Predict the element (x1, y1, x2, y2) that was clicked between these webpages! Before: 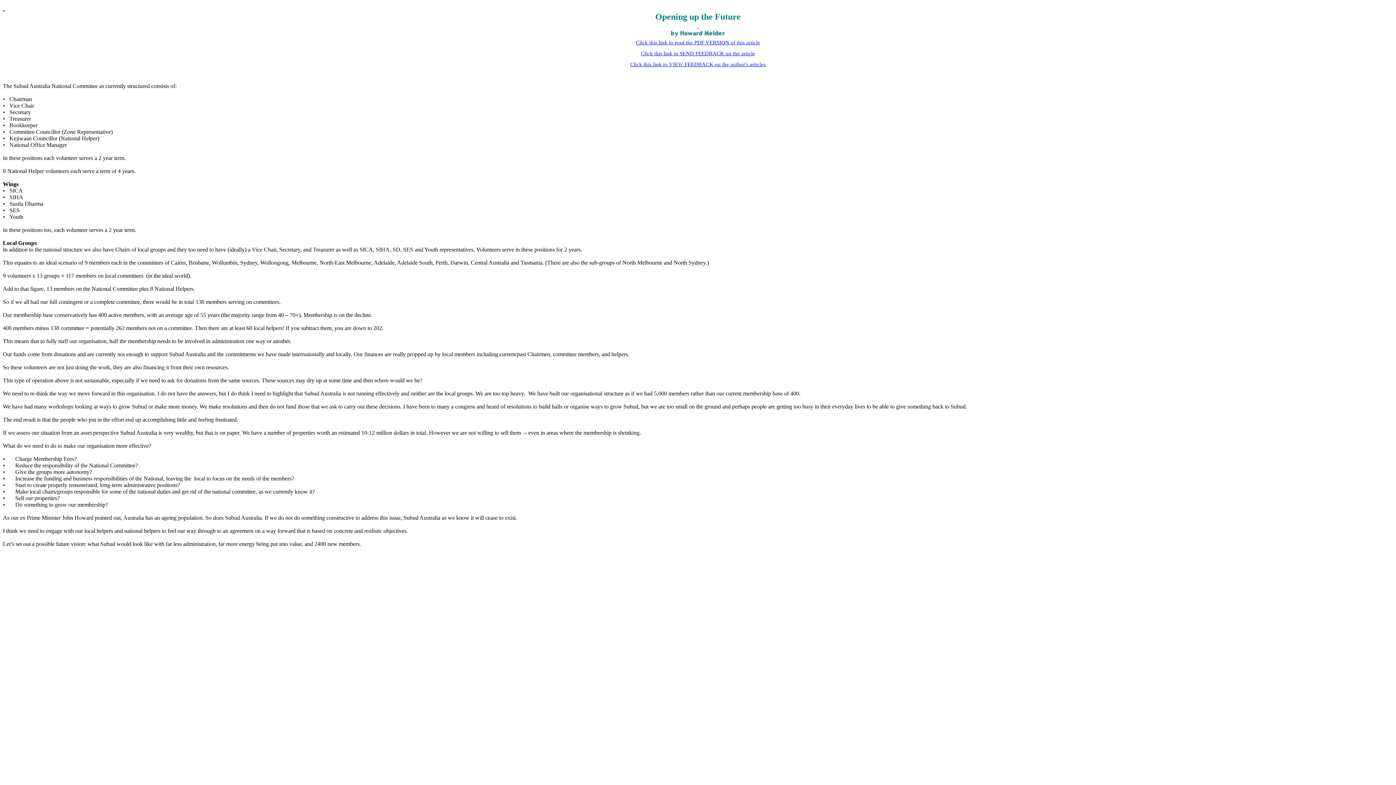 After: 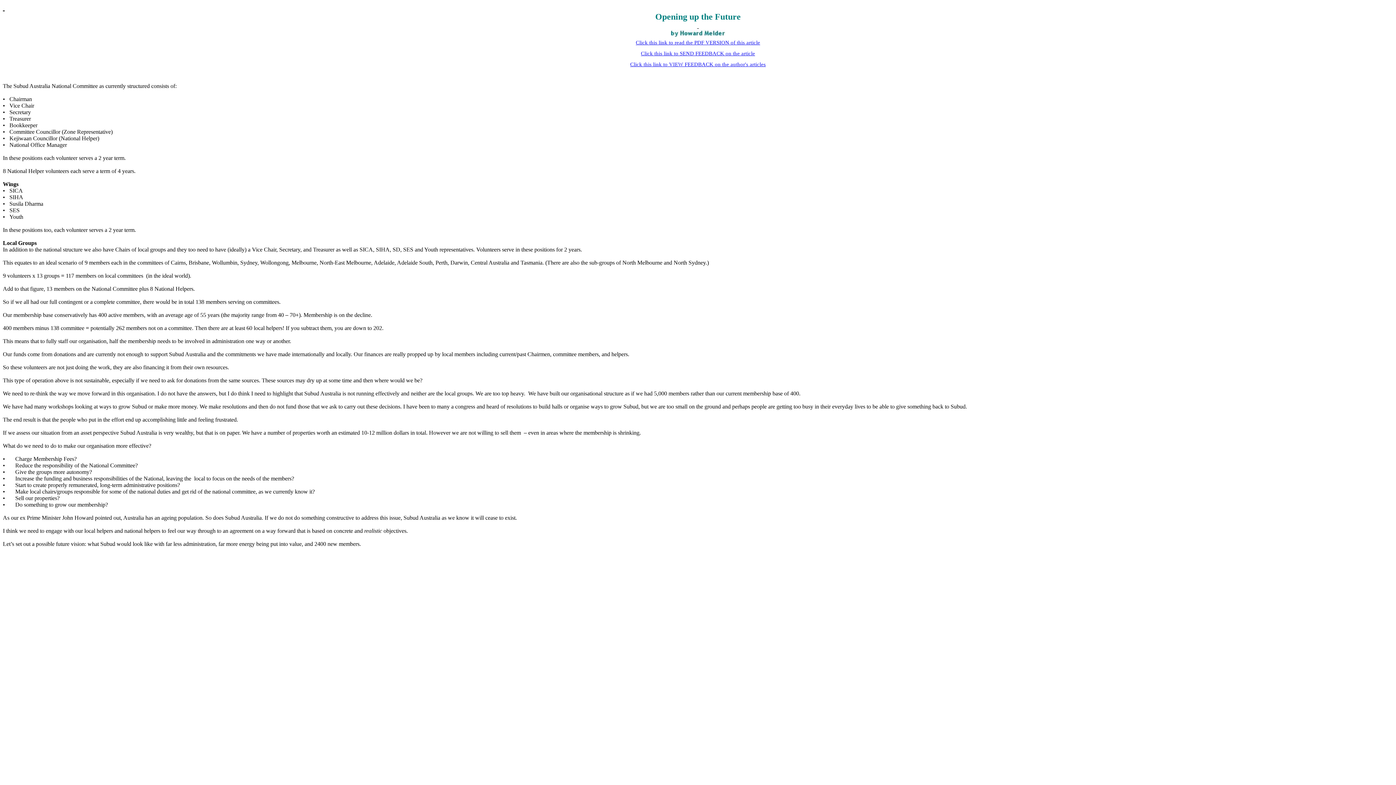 Action: bbox: (636, 39, 760, 45) label: Click this link to read the PDF VERSION of this article